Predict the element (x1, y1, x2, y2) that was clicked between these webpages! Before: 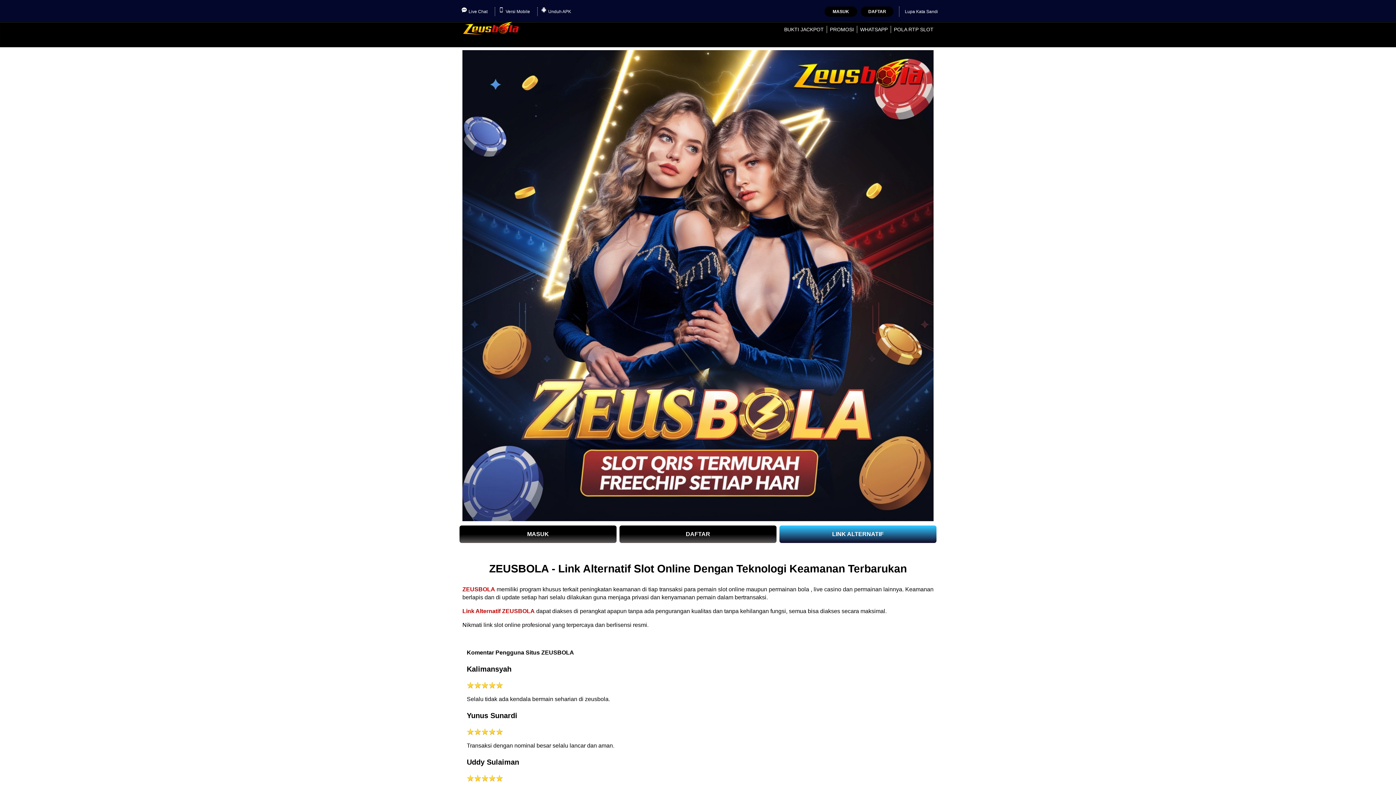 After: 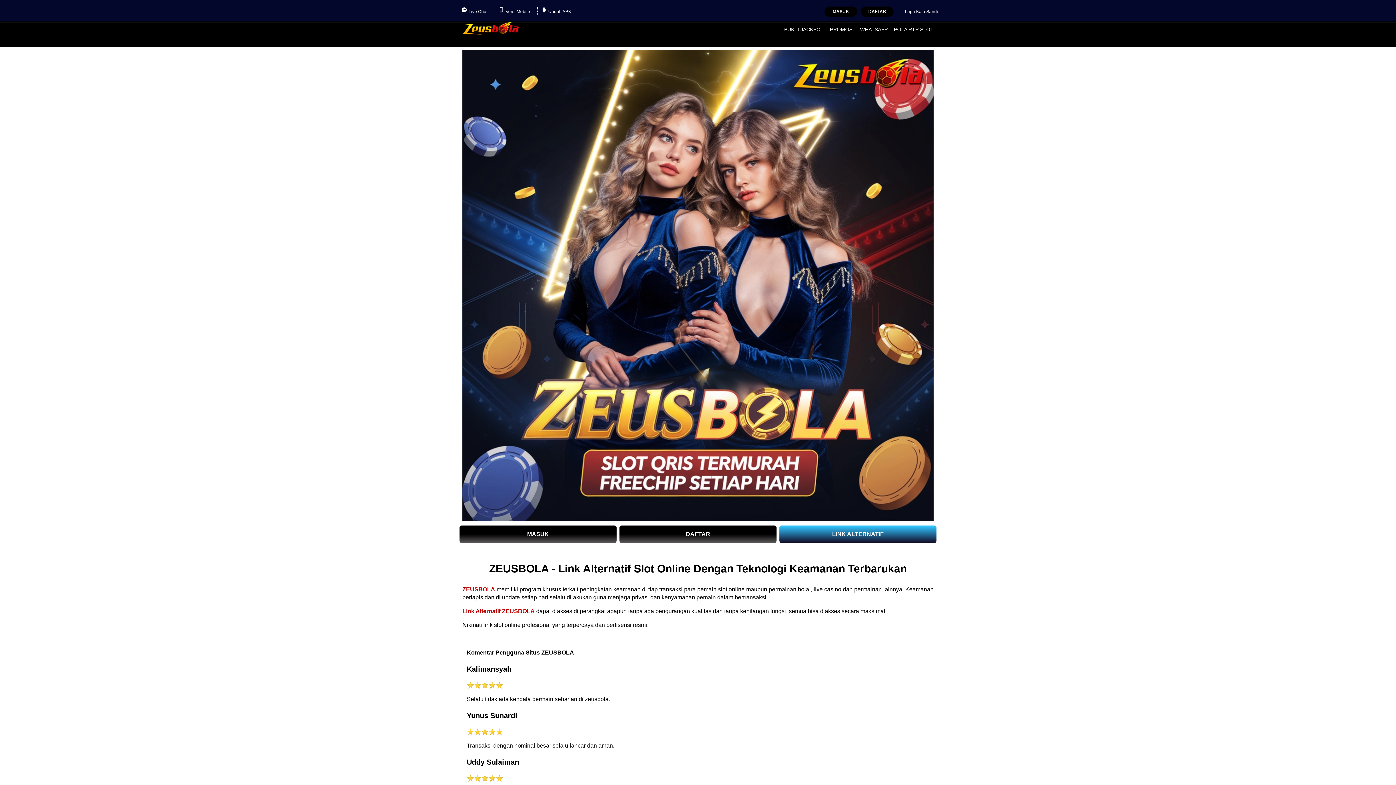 Action: label: BUKTI JACKPOT bbox: (784, 26, 824, 32)